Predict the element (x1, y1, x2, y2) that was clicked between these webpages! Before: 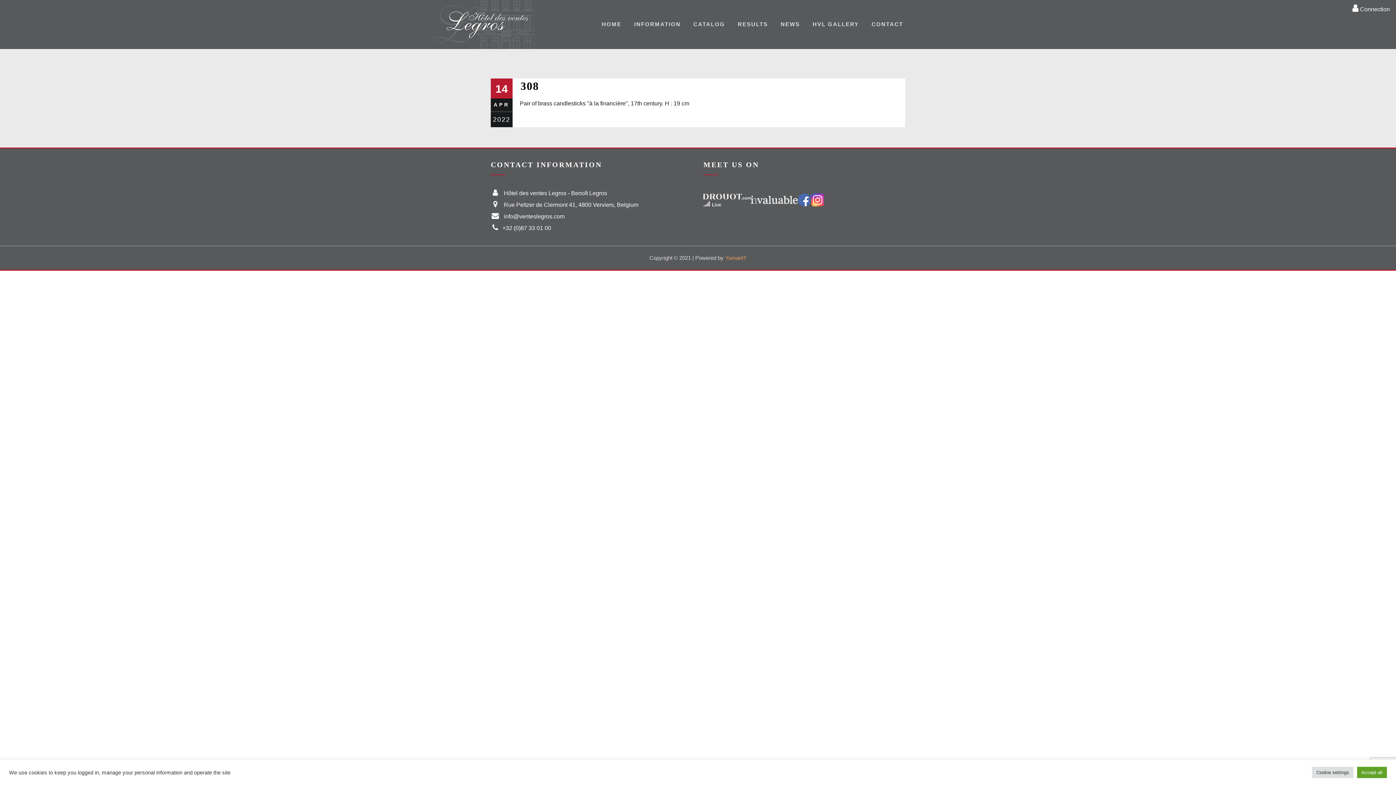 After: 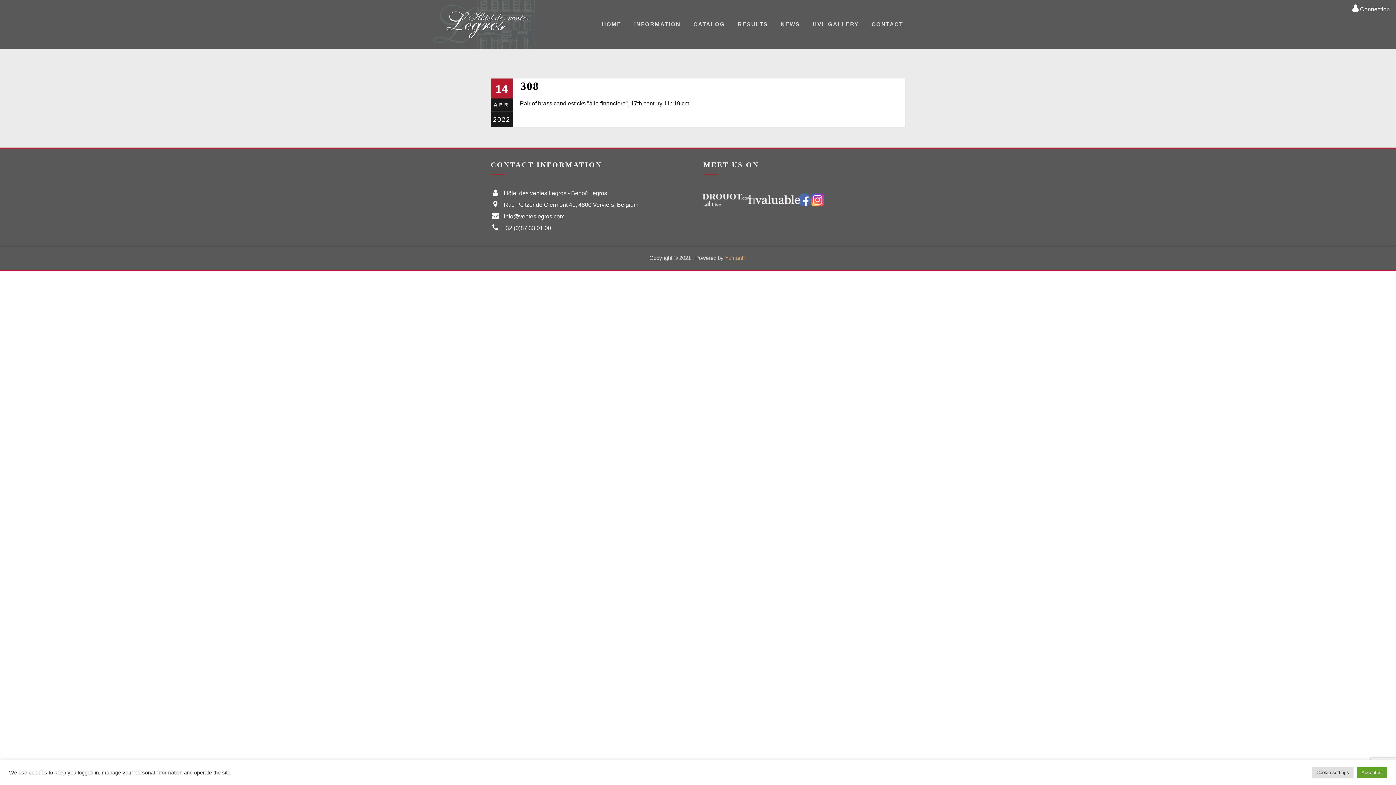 Action: label: To the Invaluable website bbox: (750, 193, 798, 206)